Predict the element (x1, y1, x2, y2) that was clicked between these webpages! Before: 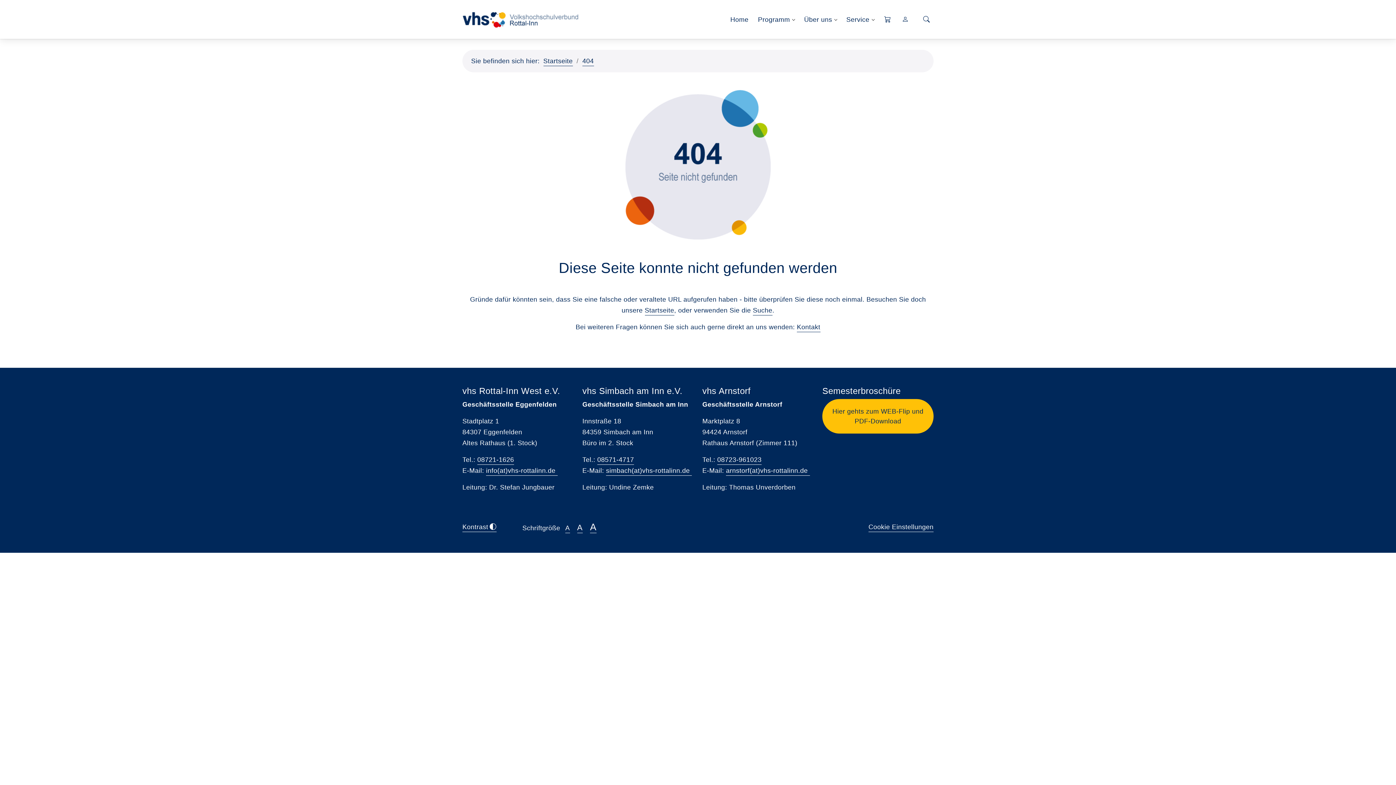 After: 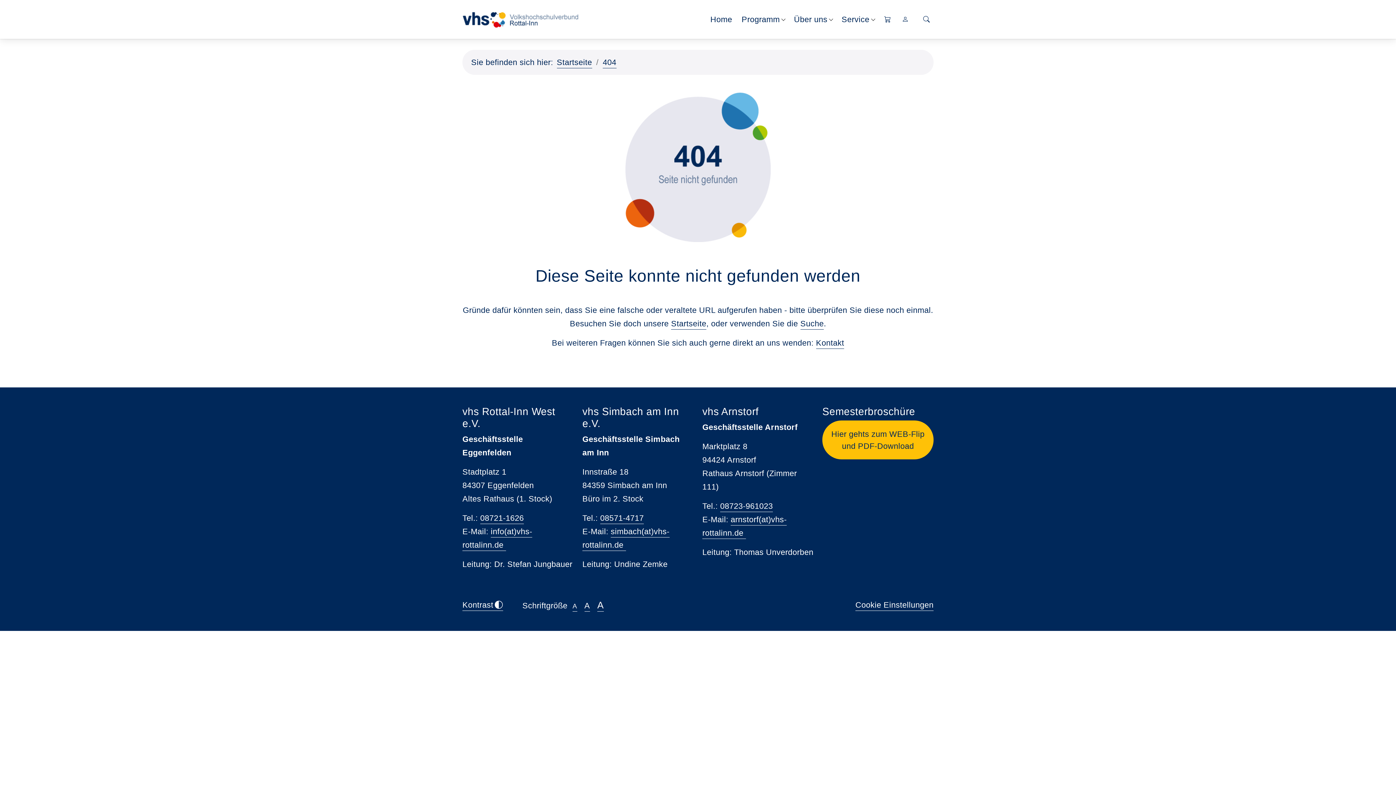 Action: label: A bbox: (577, 524, 582, 533)